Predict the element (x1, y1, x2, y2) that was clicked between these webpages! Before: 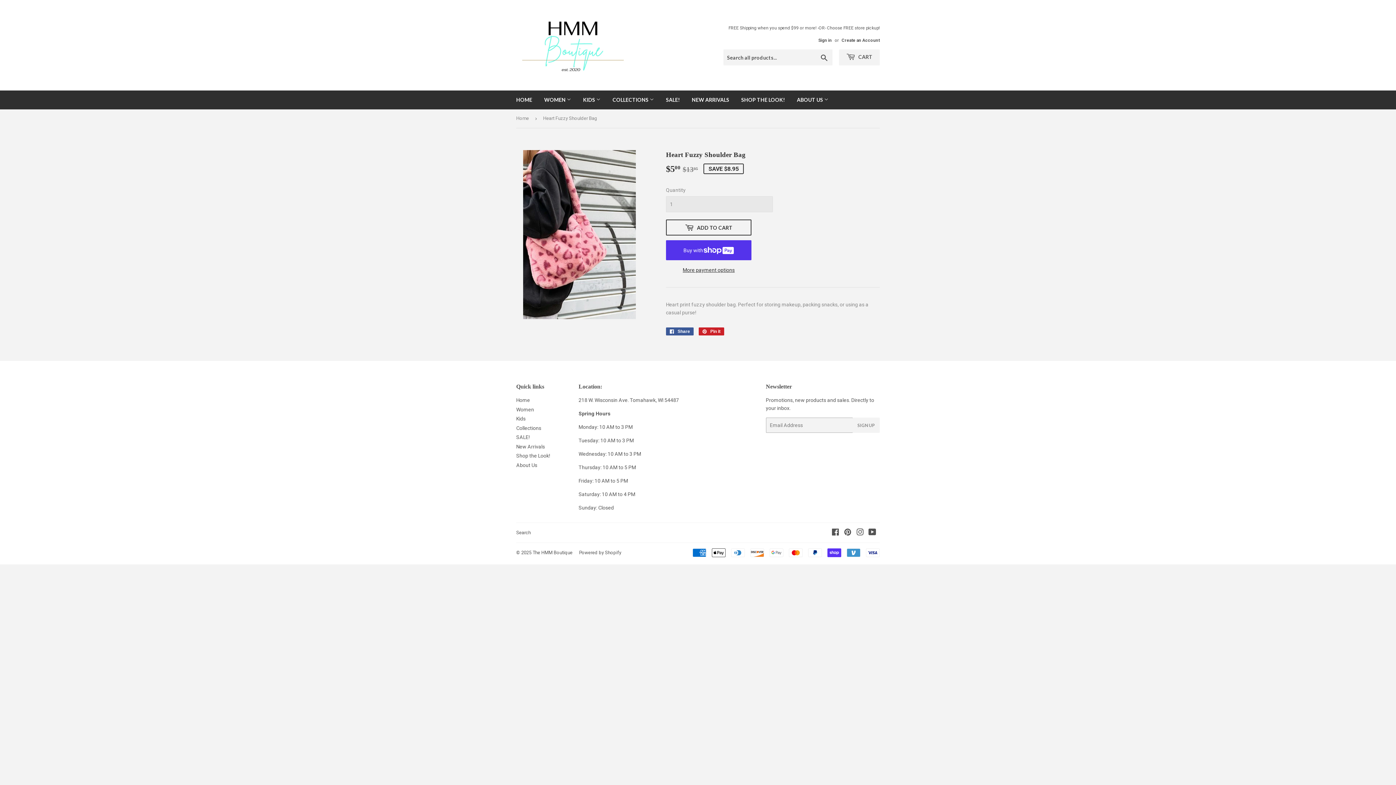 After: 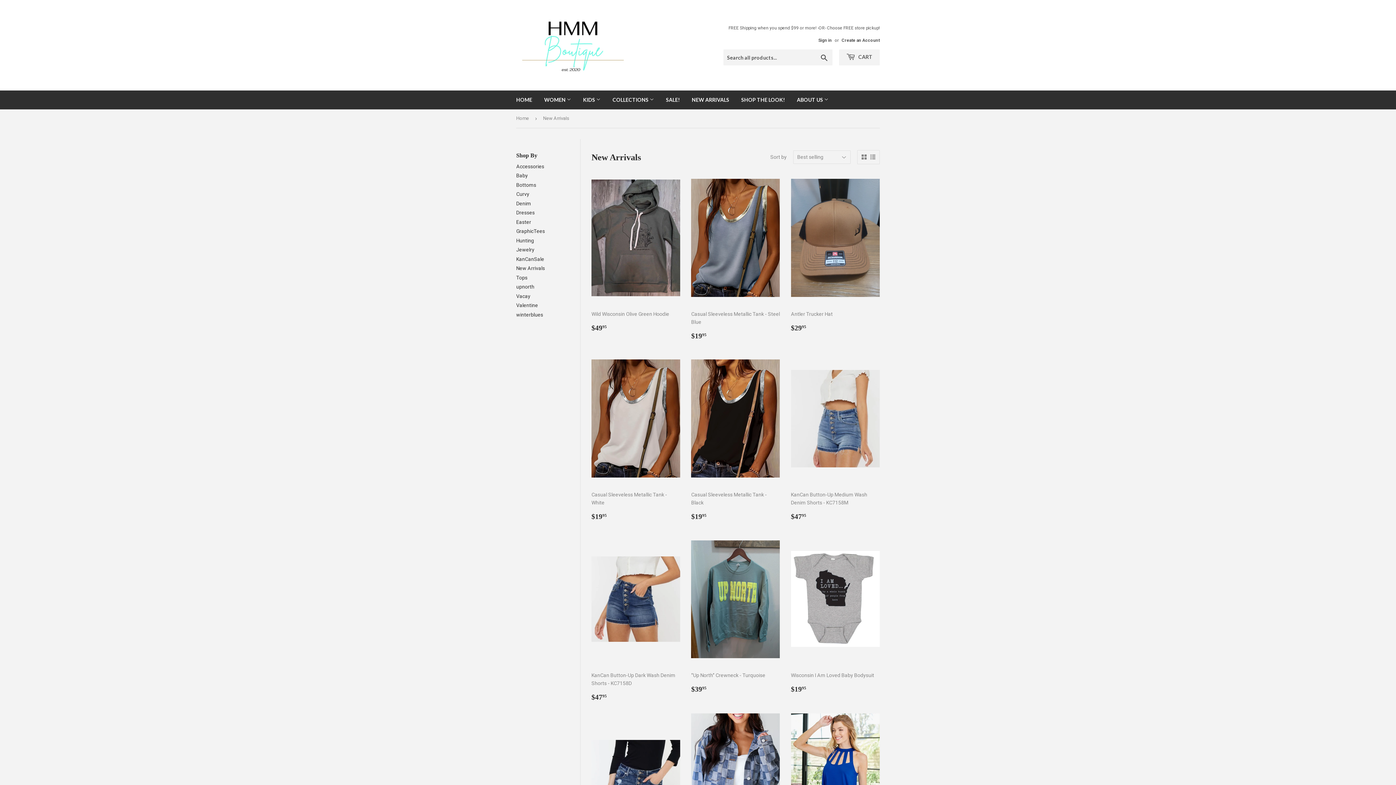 Action: label: New Arrivals bbox: (516, 443, 545, 449)